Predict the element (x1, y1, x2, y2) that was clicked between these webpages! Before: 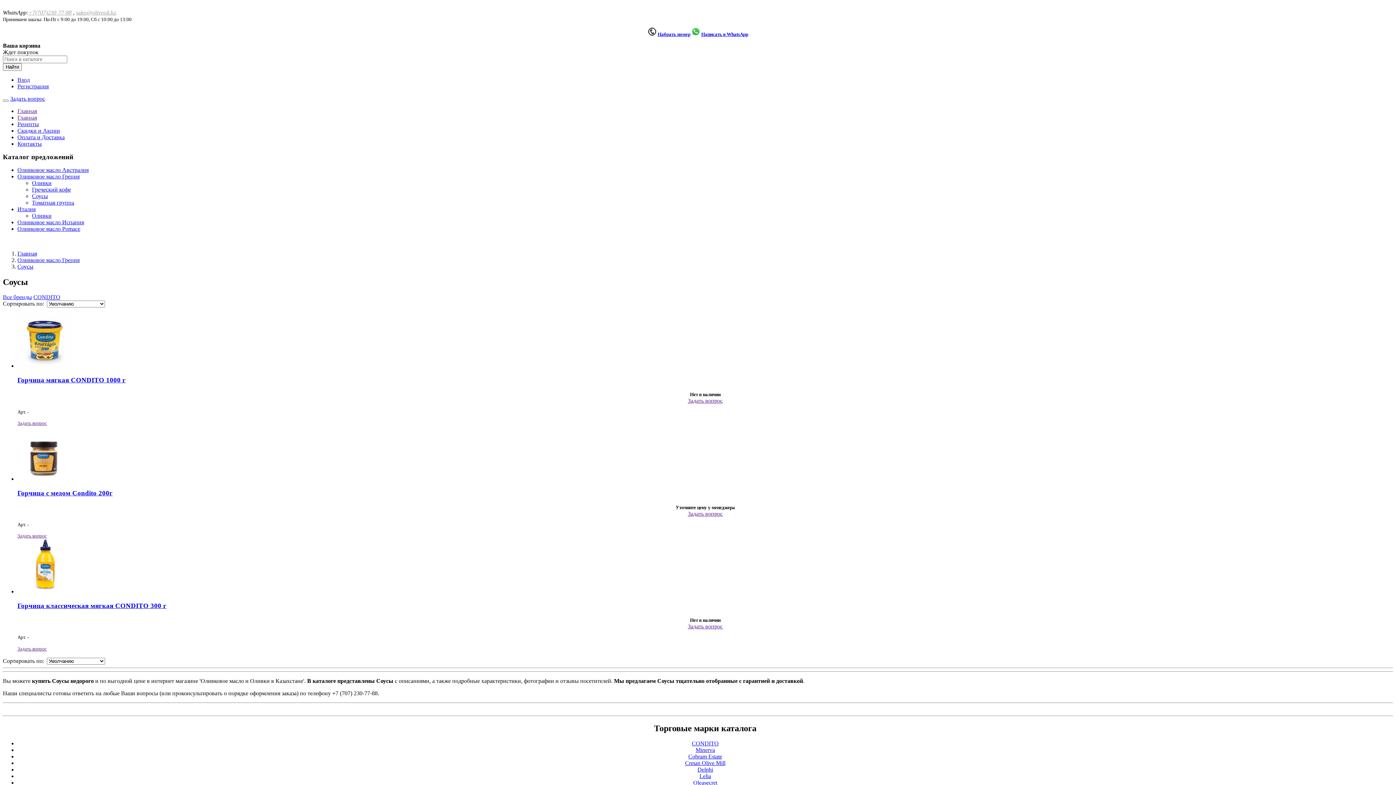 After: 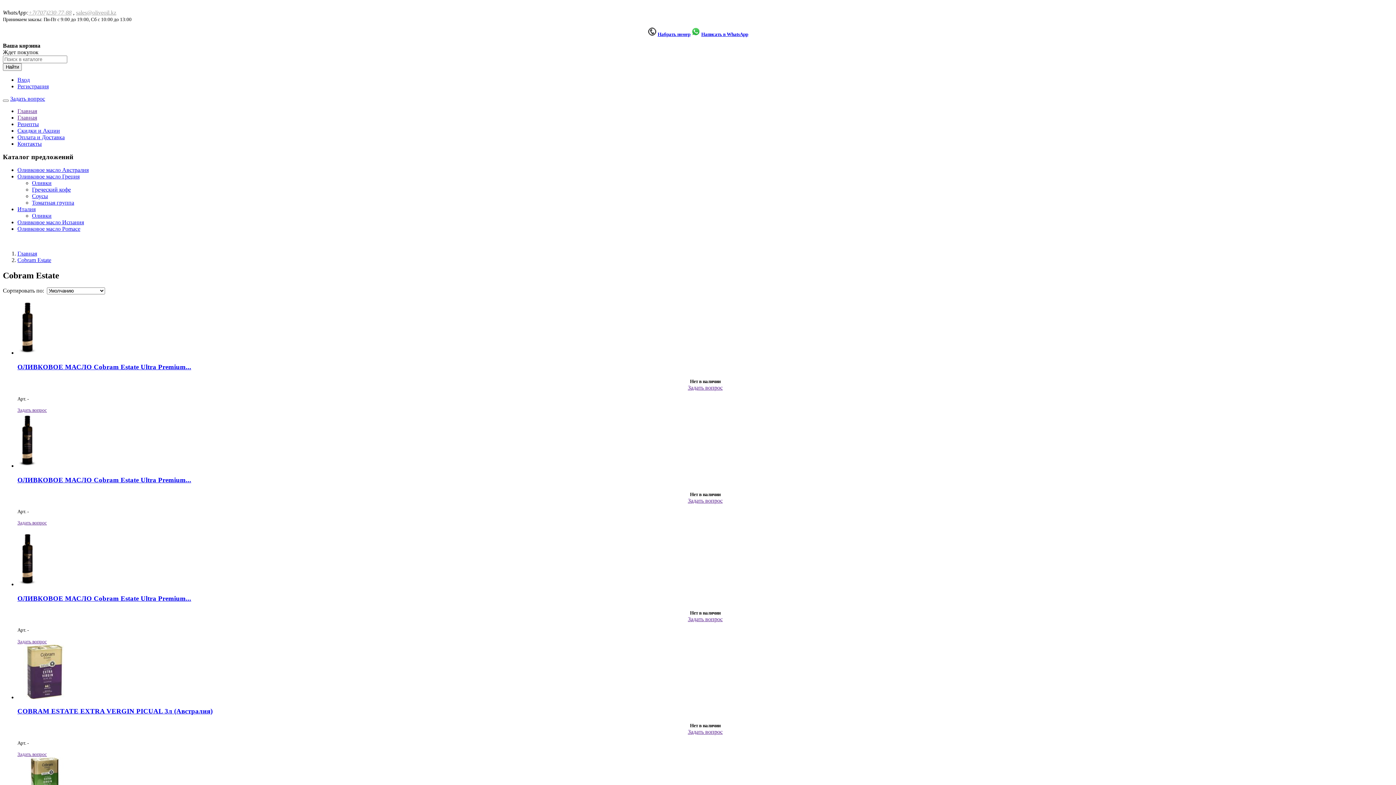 Action: label: Cobram Estate bbox: (688, 753, 722, 760)